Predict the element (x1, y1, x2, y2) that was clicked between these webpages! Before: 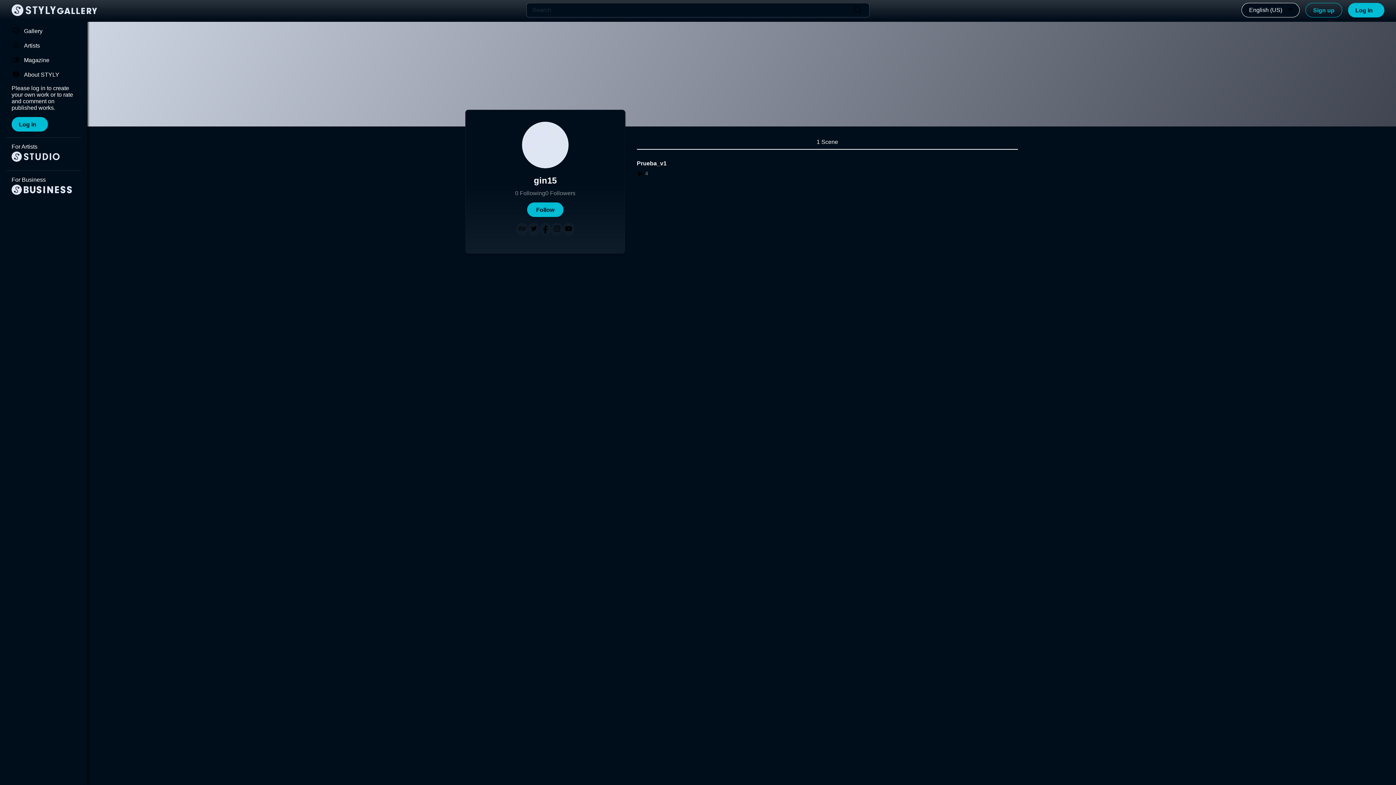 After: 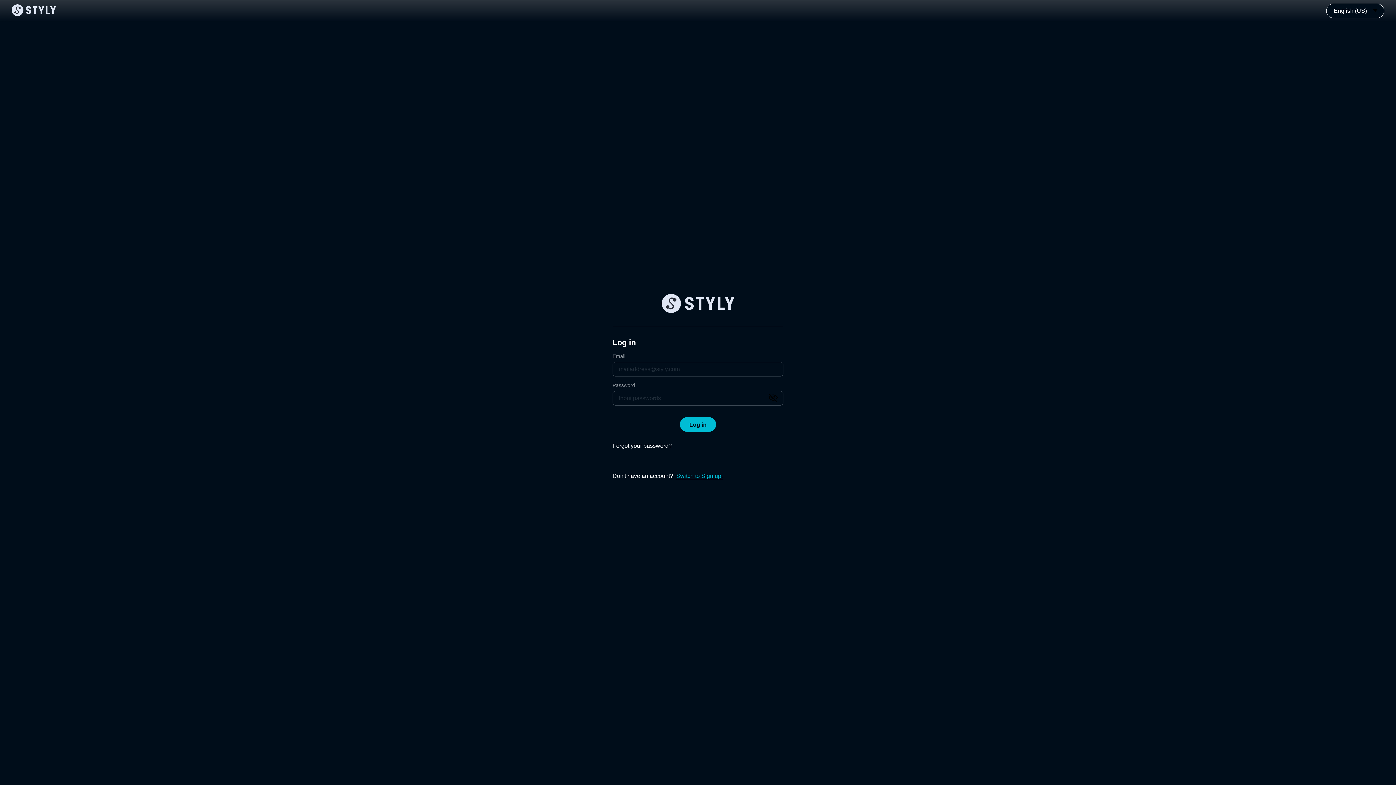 Action: bbox: (5, 150, 81, 164)